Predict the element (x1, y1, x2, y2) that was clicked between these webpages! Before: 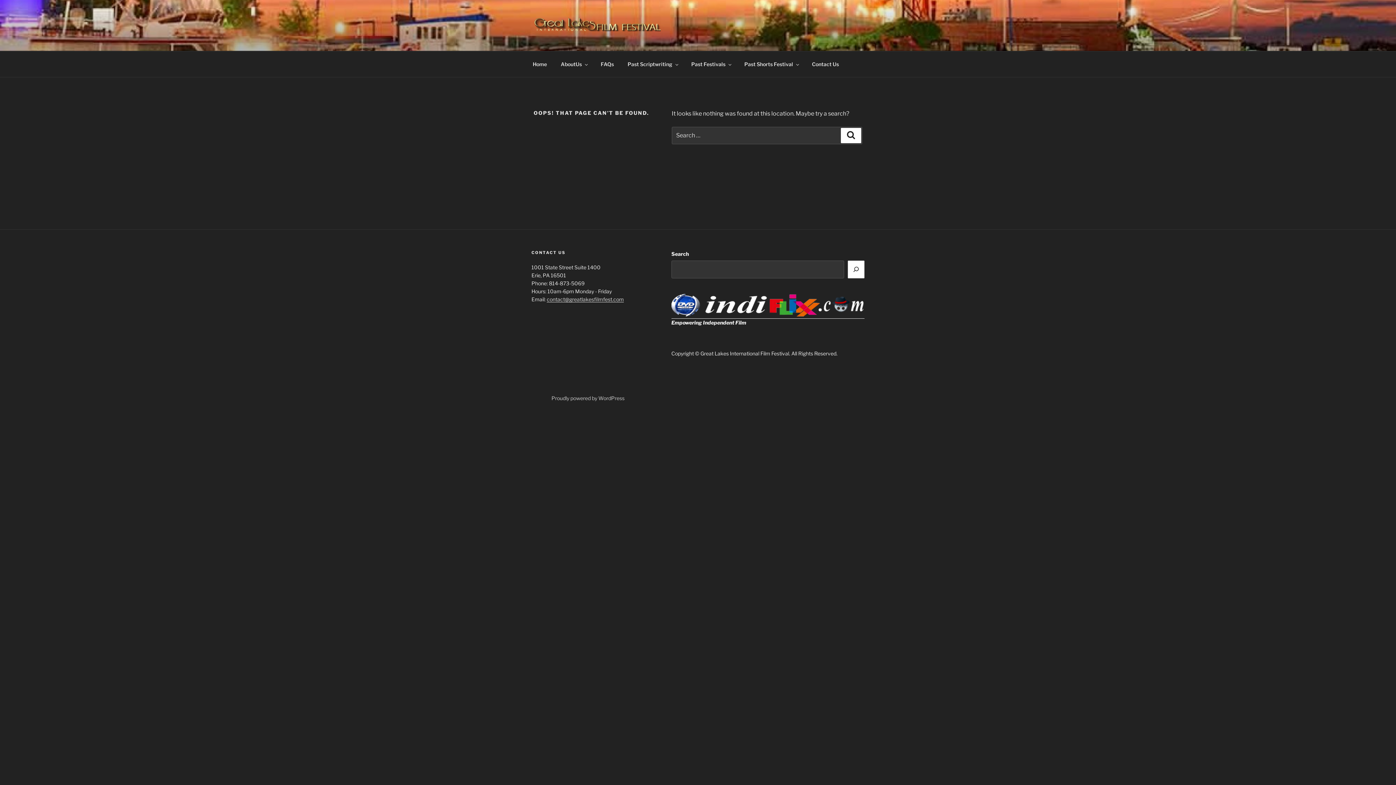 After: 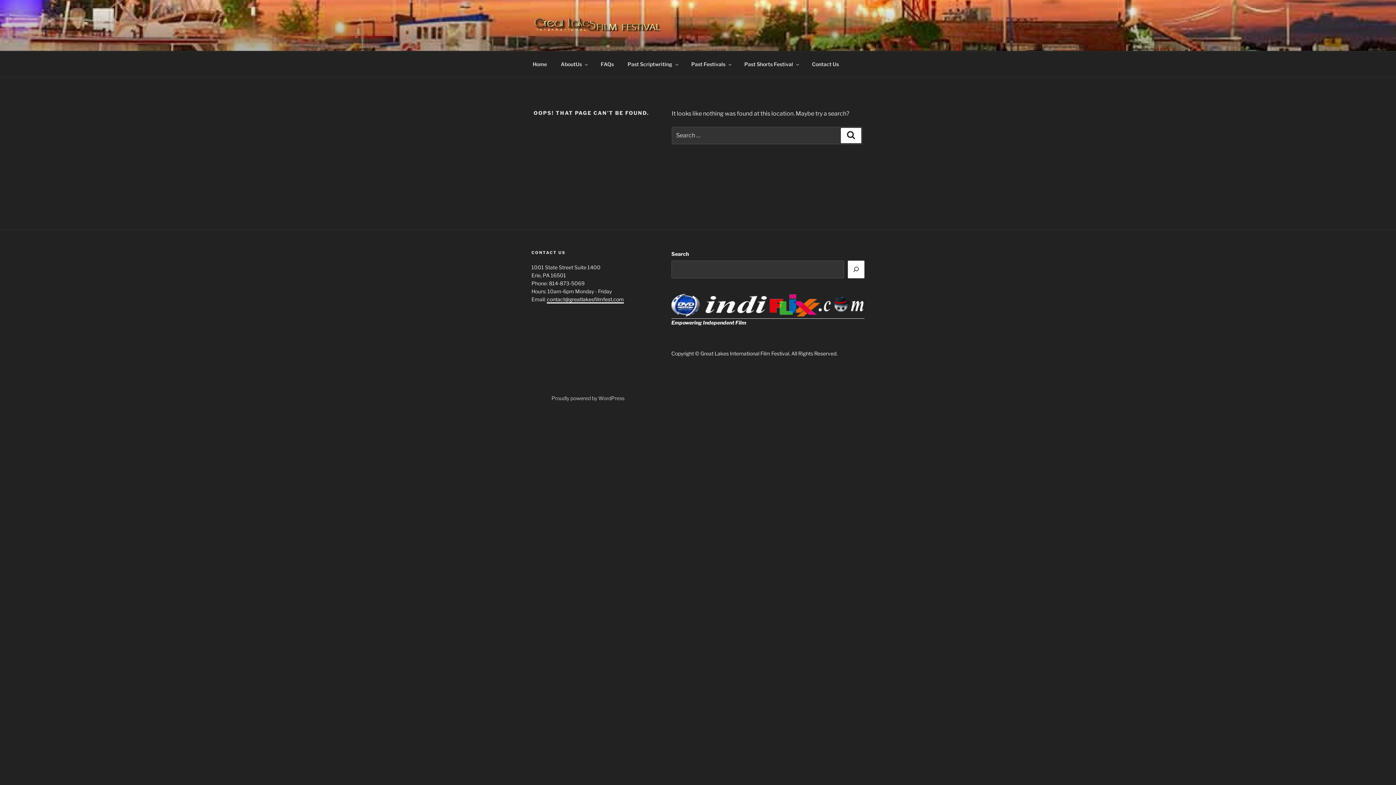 Action: bbox: (546, 296, 624, 302) label: contact@greatlakesfilmfest.com